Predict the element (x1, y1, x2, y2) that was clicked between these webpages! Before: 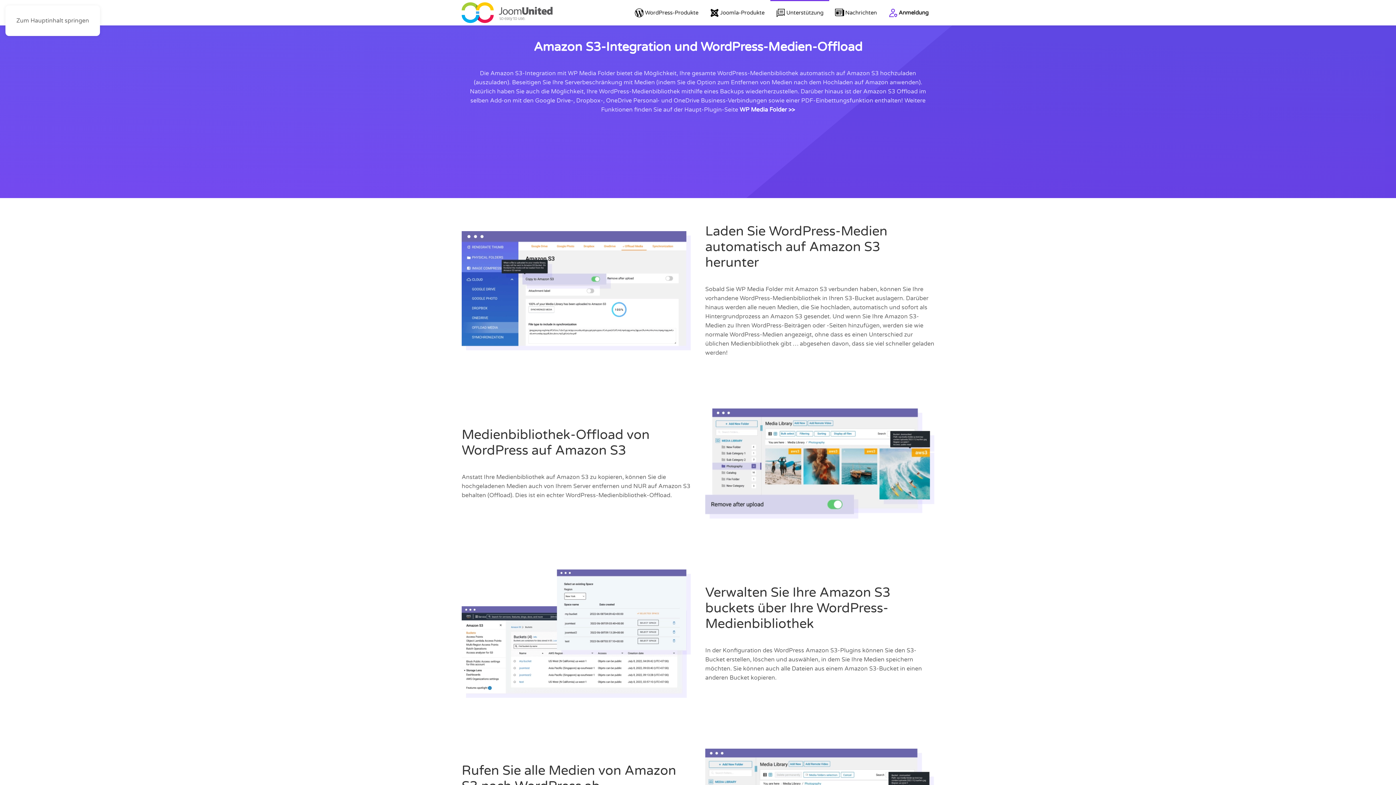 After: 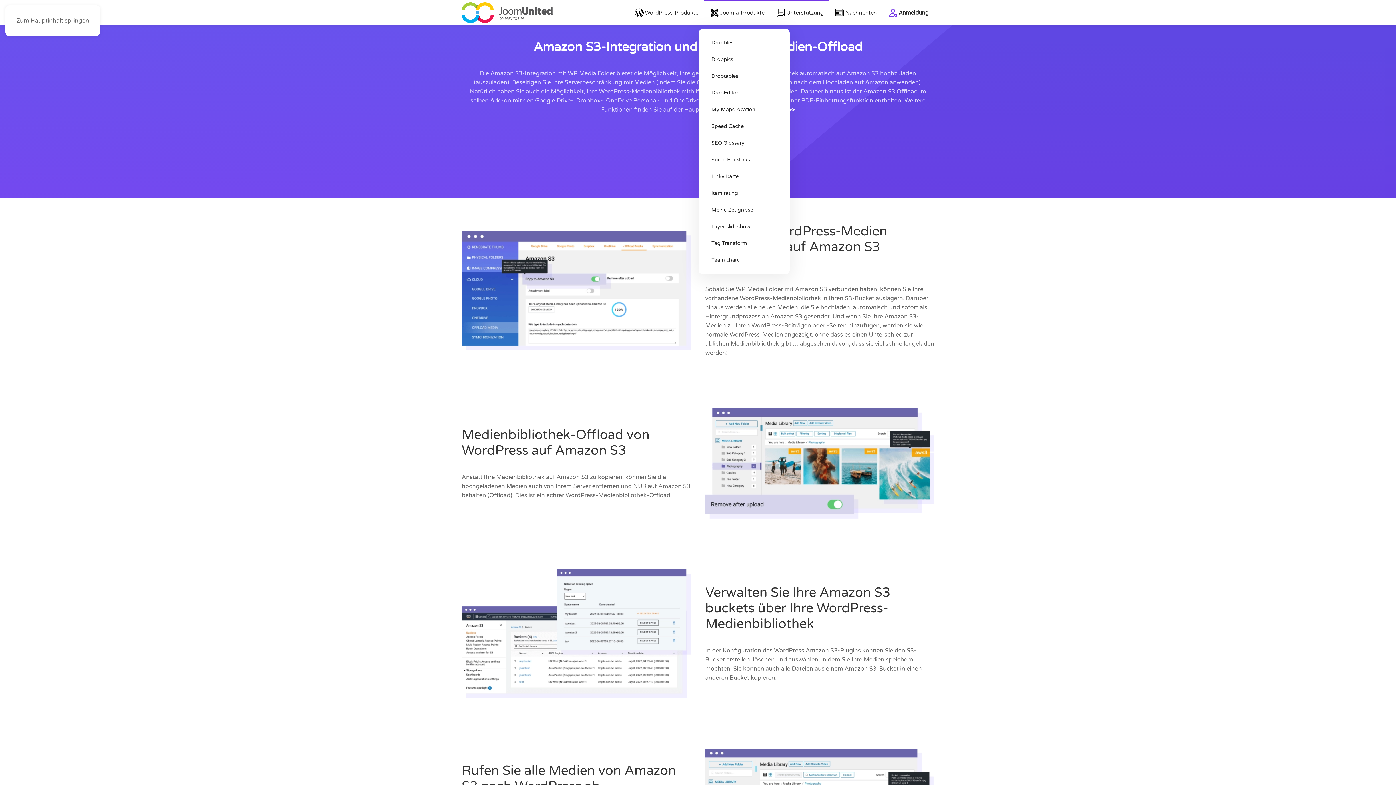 Action: label: Joomla-Produkte bbox: (704, 0, 770, 25)